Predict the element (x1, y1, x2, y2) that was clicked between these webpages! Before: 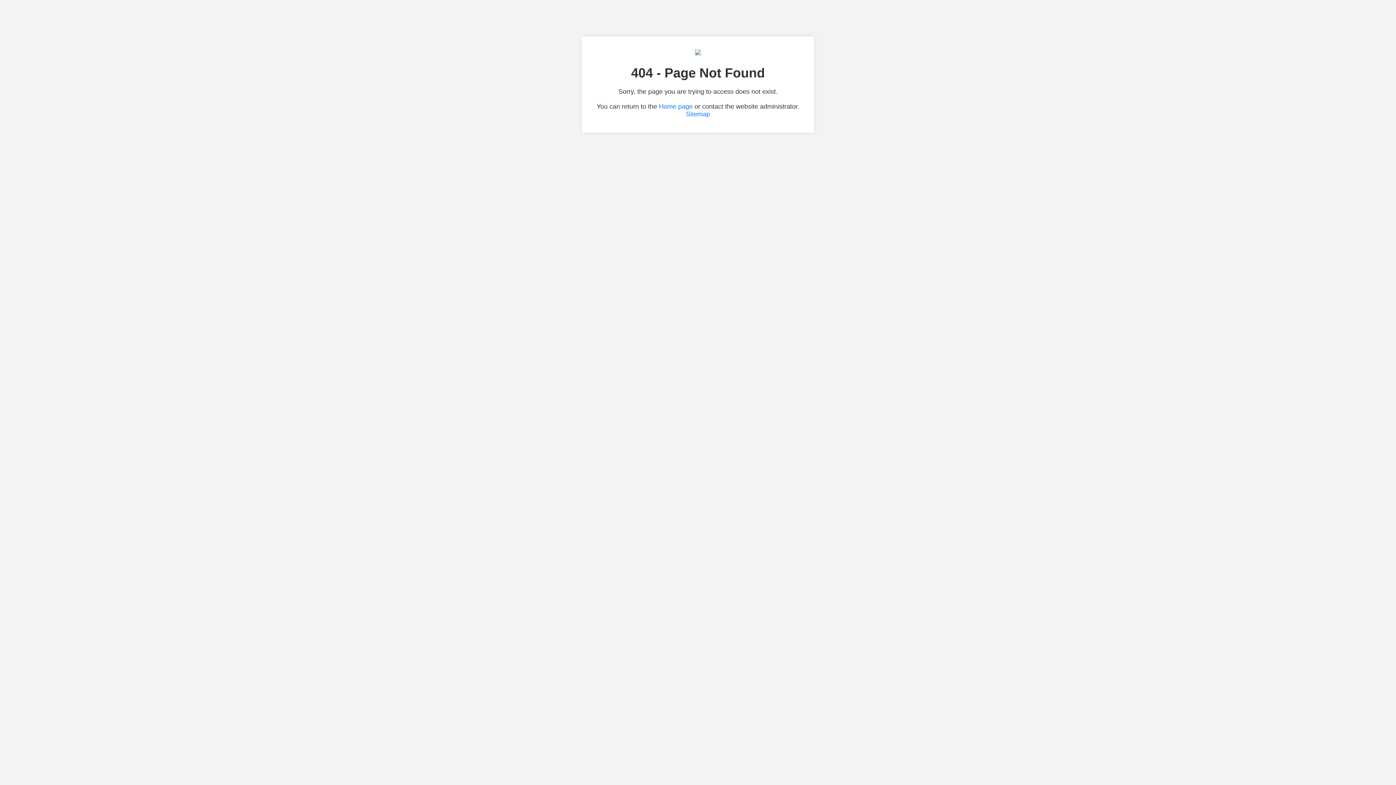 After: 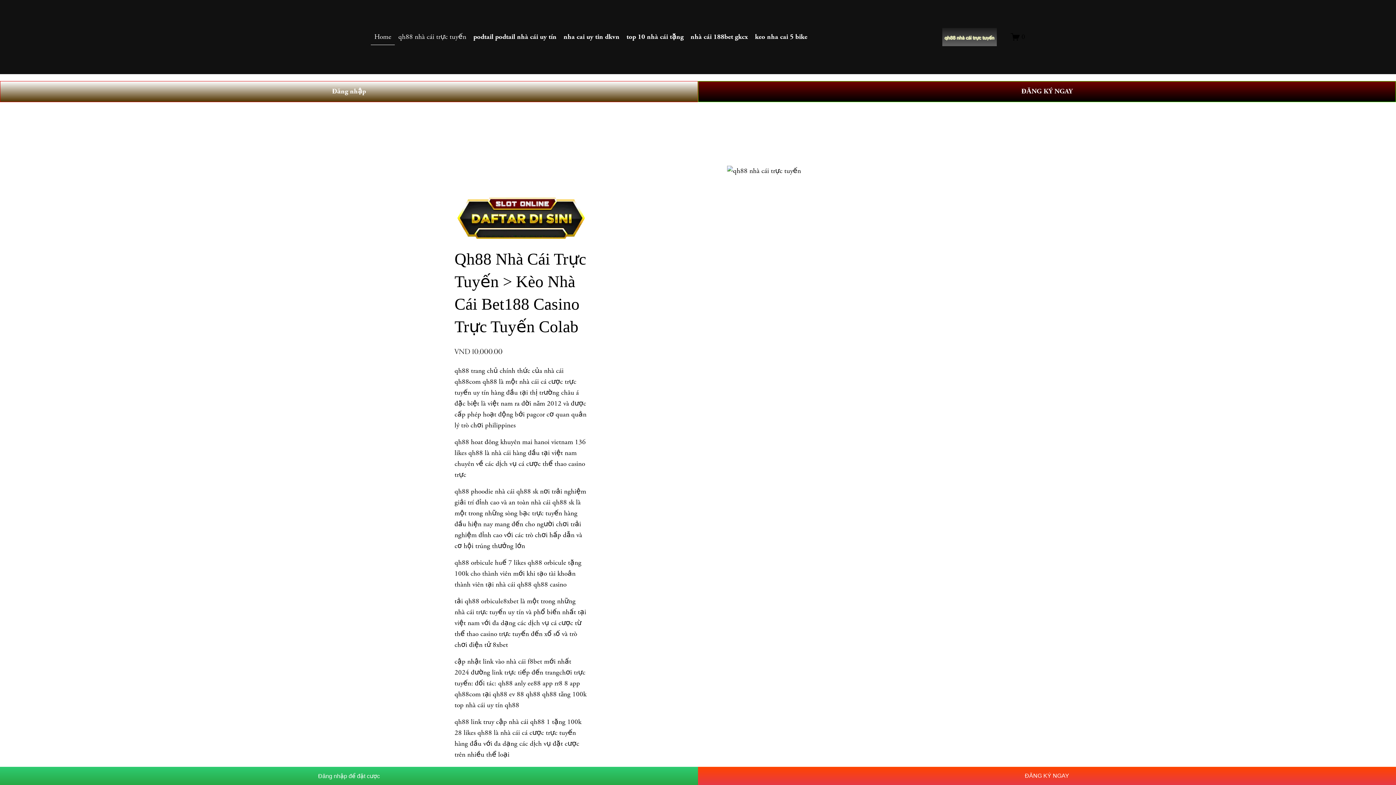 Action: bbox: (659, 102, 692, 110) label: Home page